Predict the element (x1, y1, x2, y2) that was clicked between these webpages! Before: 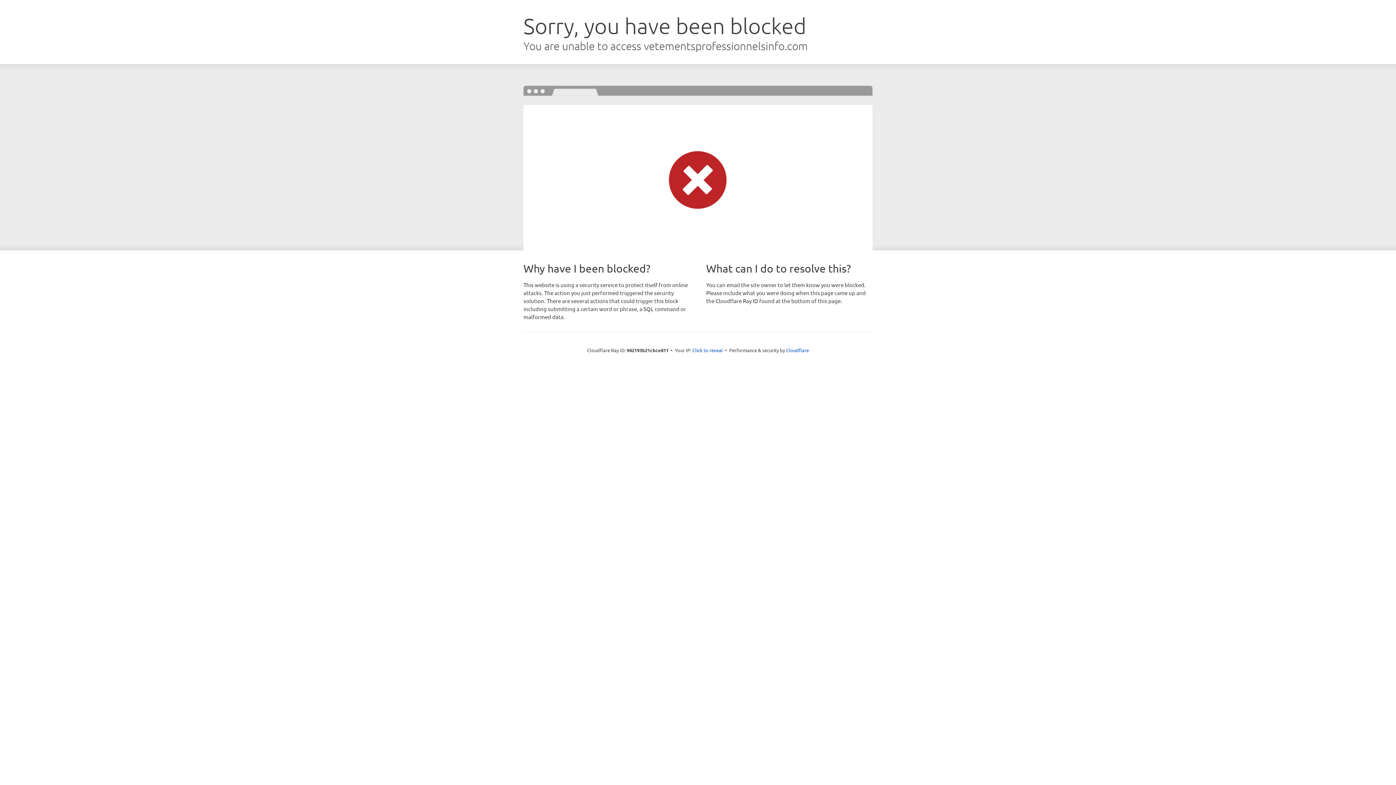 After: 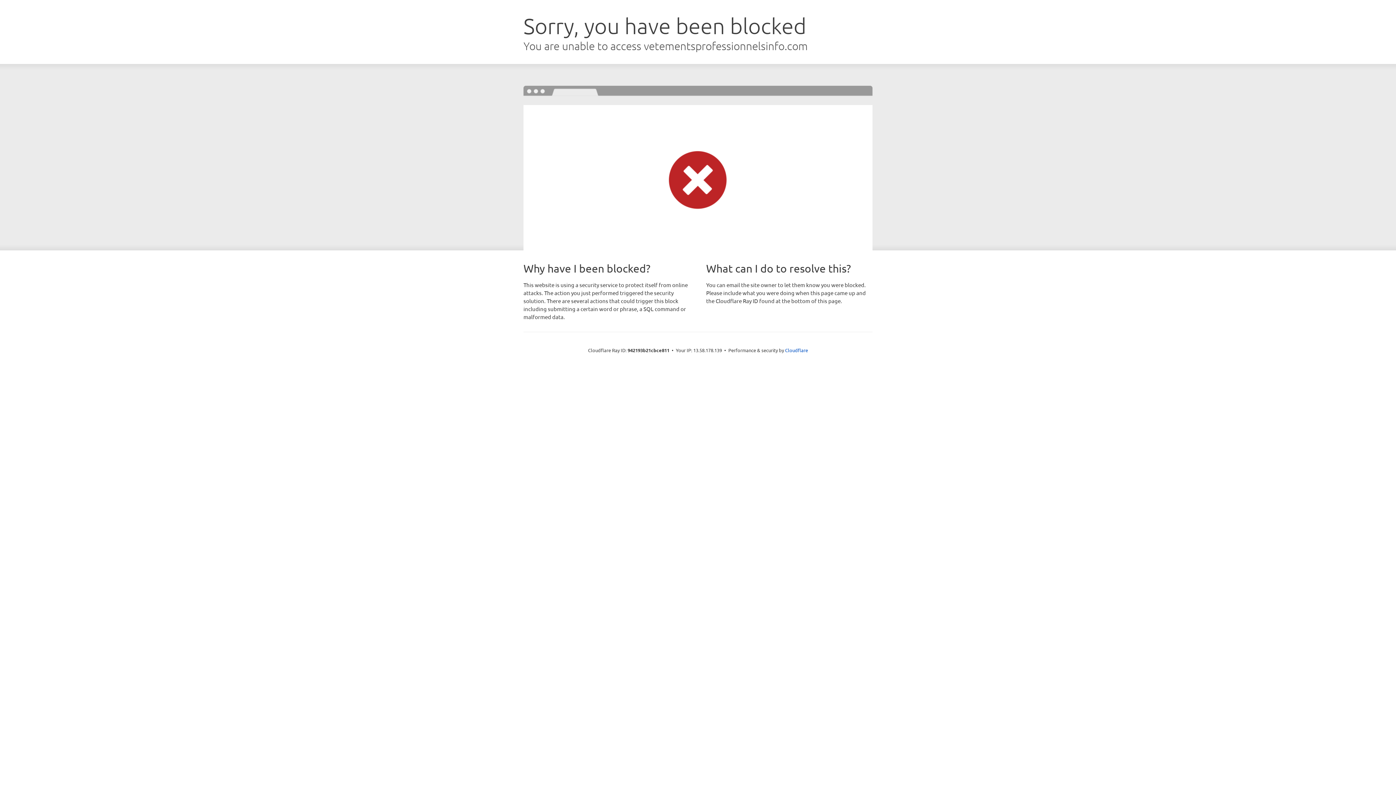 Action: bbox: (692, 346, 723, 353) label: Click to reveal